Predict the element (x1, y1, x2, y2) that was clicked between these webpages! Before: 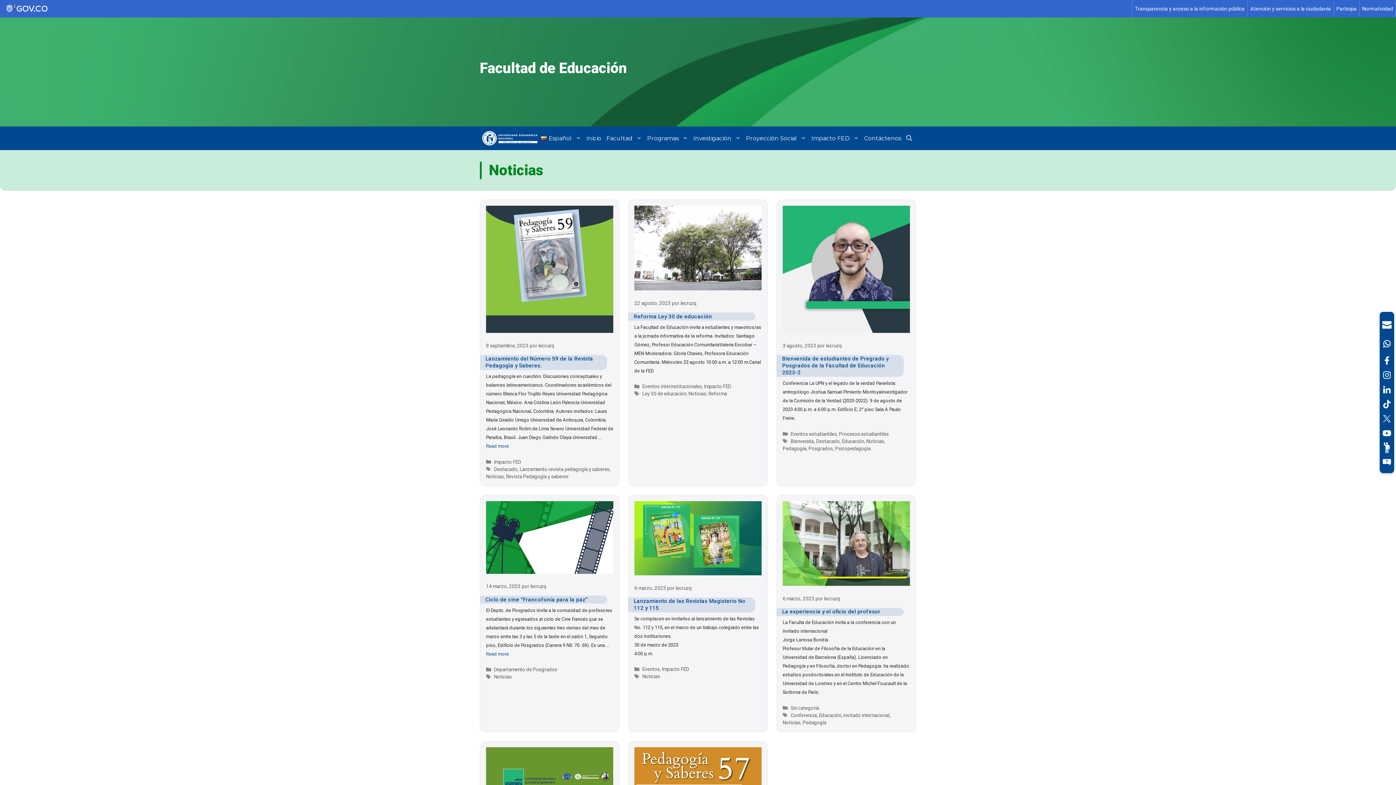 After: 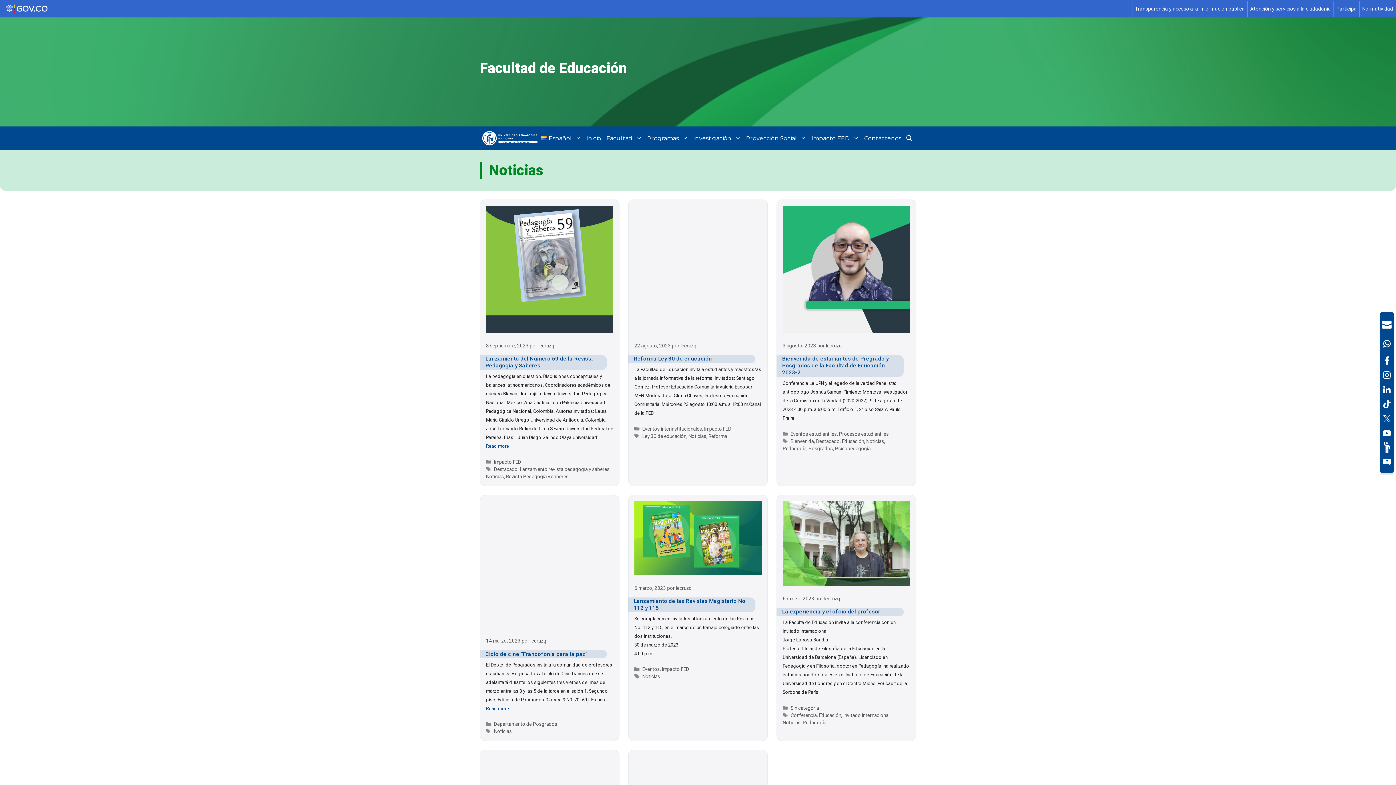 Action: bbox: (866, 438, 884, 444) label: Noticias